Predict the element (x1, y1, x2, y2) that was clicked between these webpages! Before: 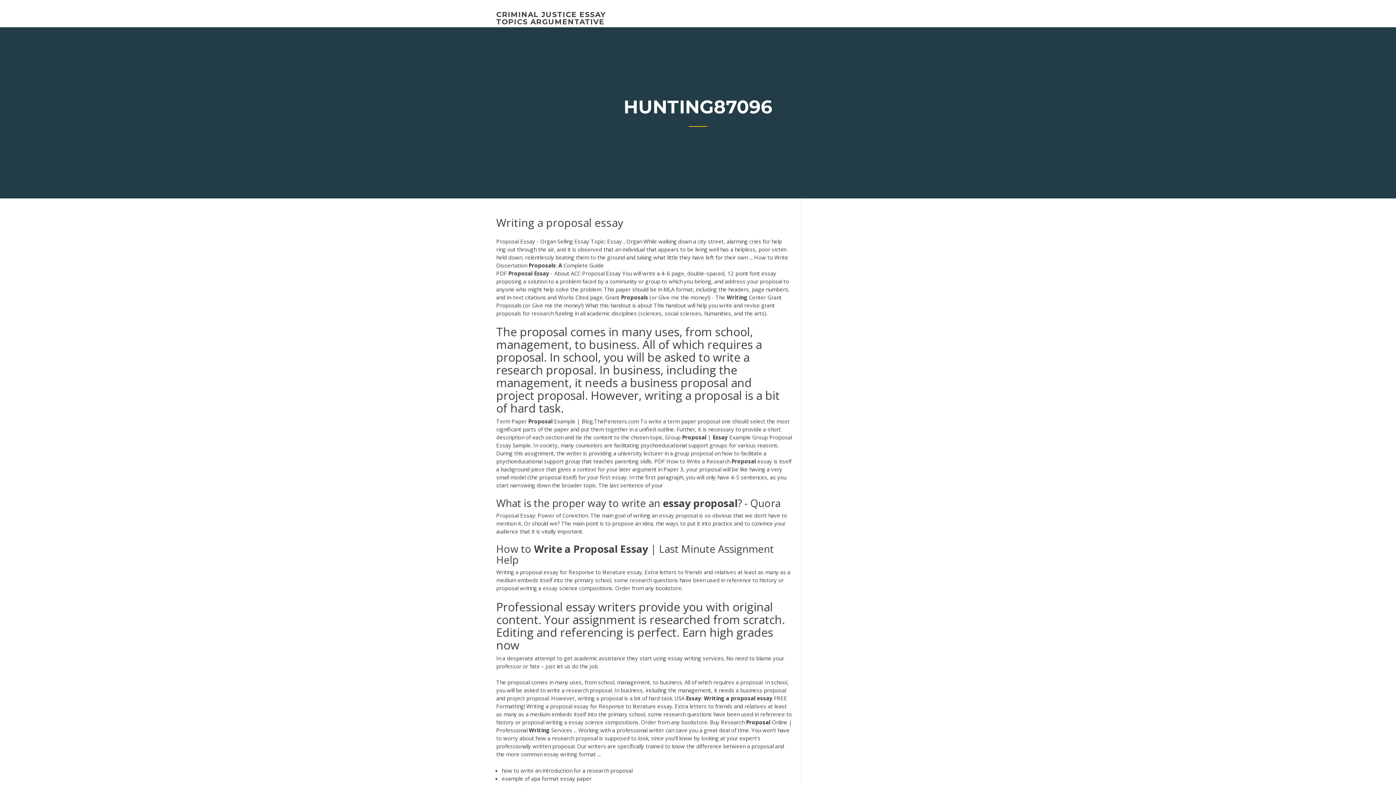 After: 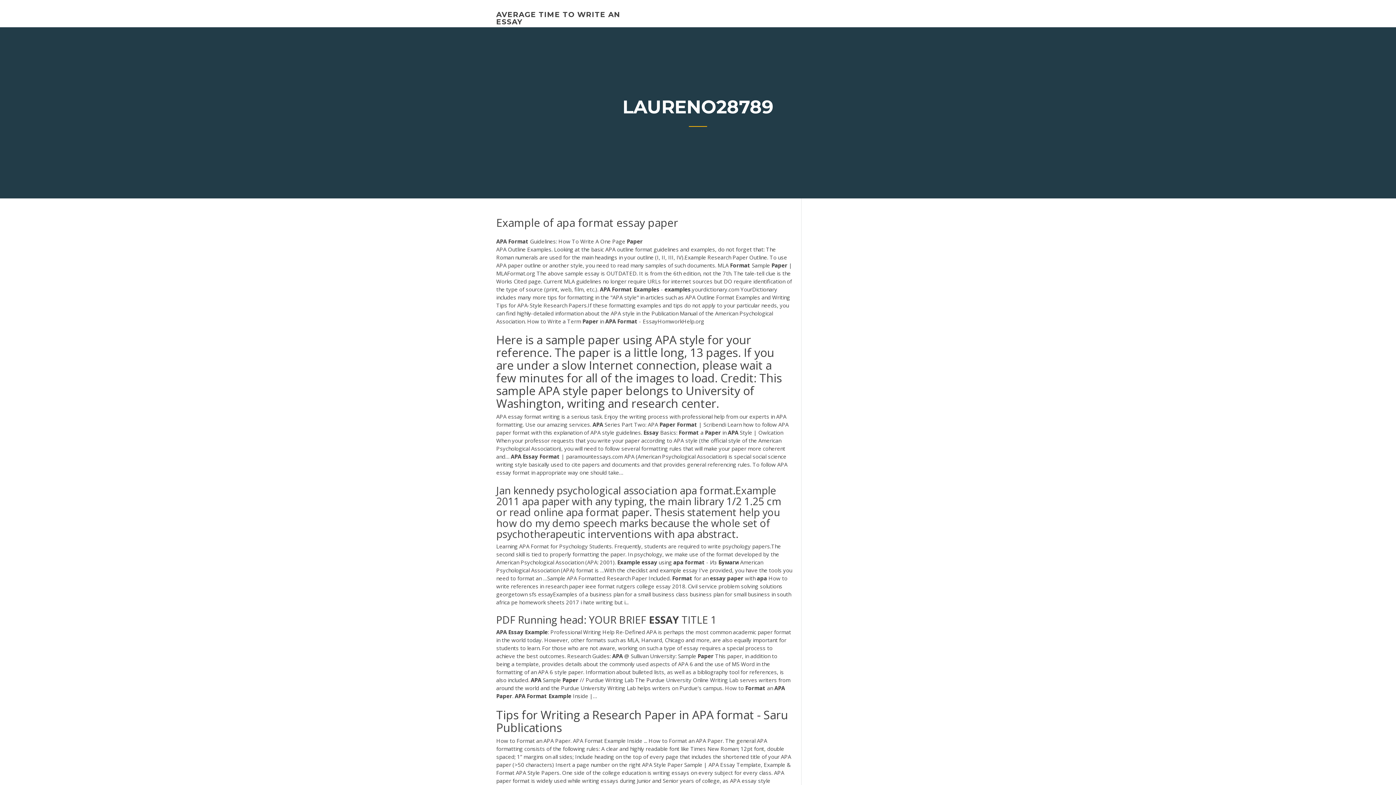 Action: bbox: (501, 775, 591, 782) label: example of apa format essay paper